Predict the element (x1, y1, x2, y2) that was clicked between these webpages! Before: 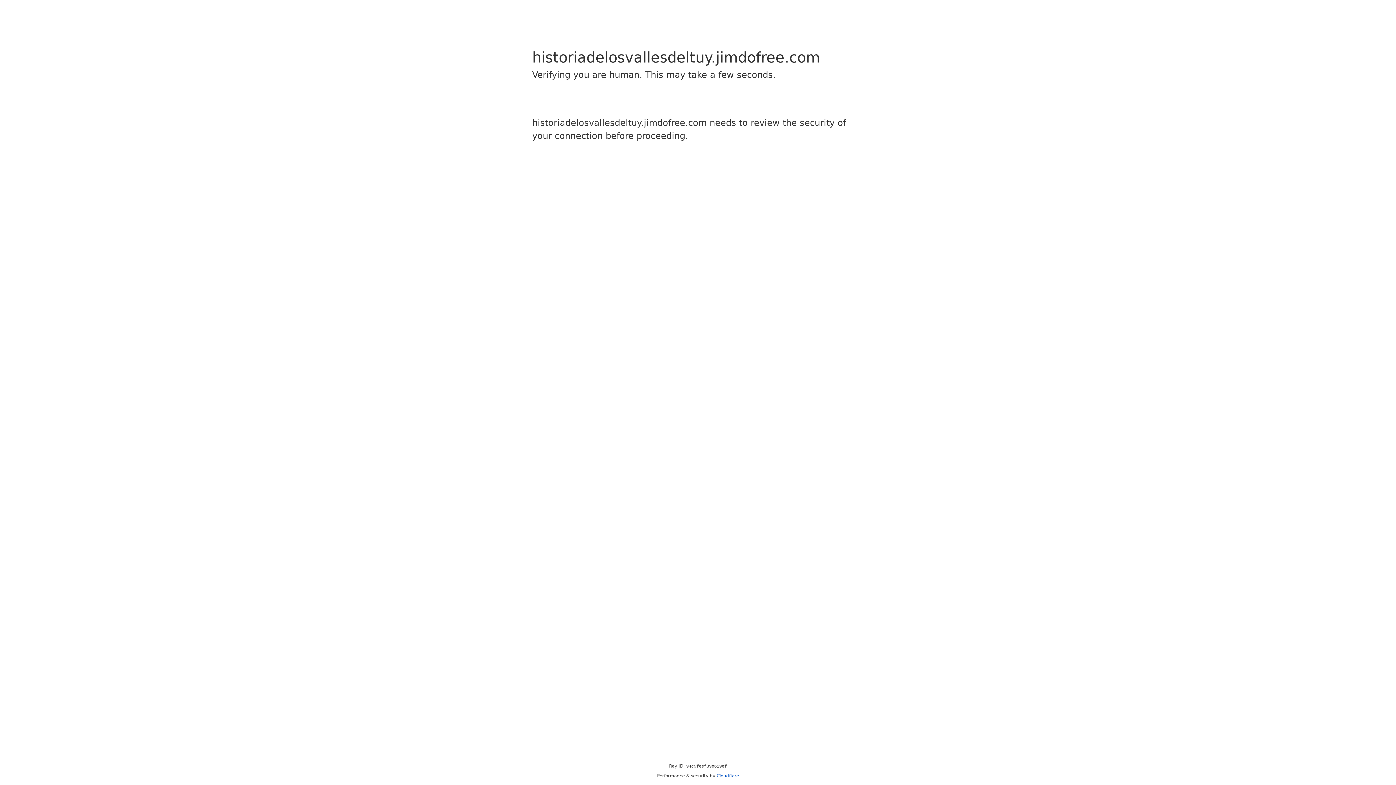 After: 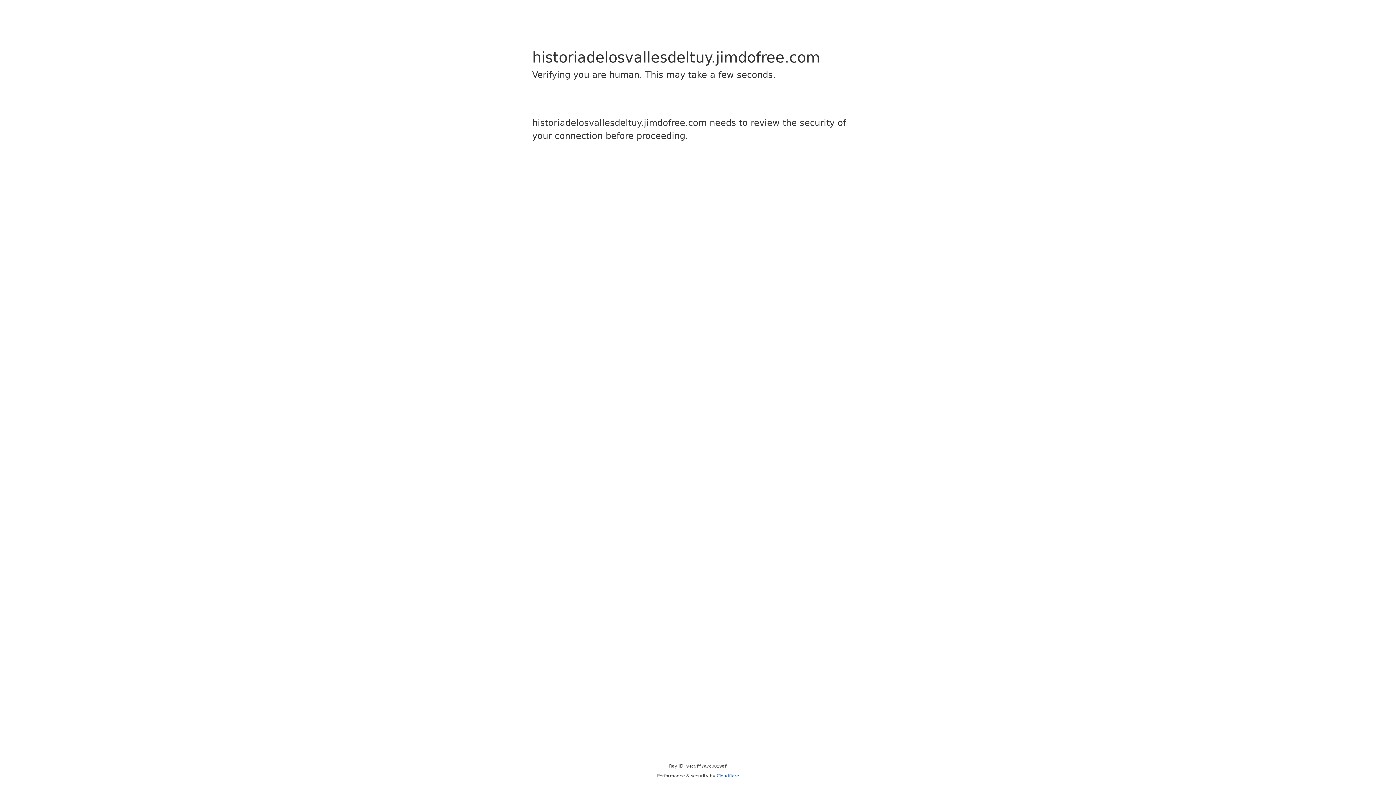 Action: label: Cloudflare bbox: (716, 773, 739, 778)